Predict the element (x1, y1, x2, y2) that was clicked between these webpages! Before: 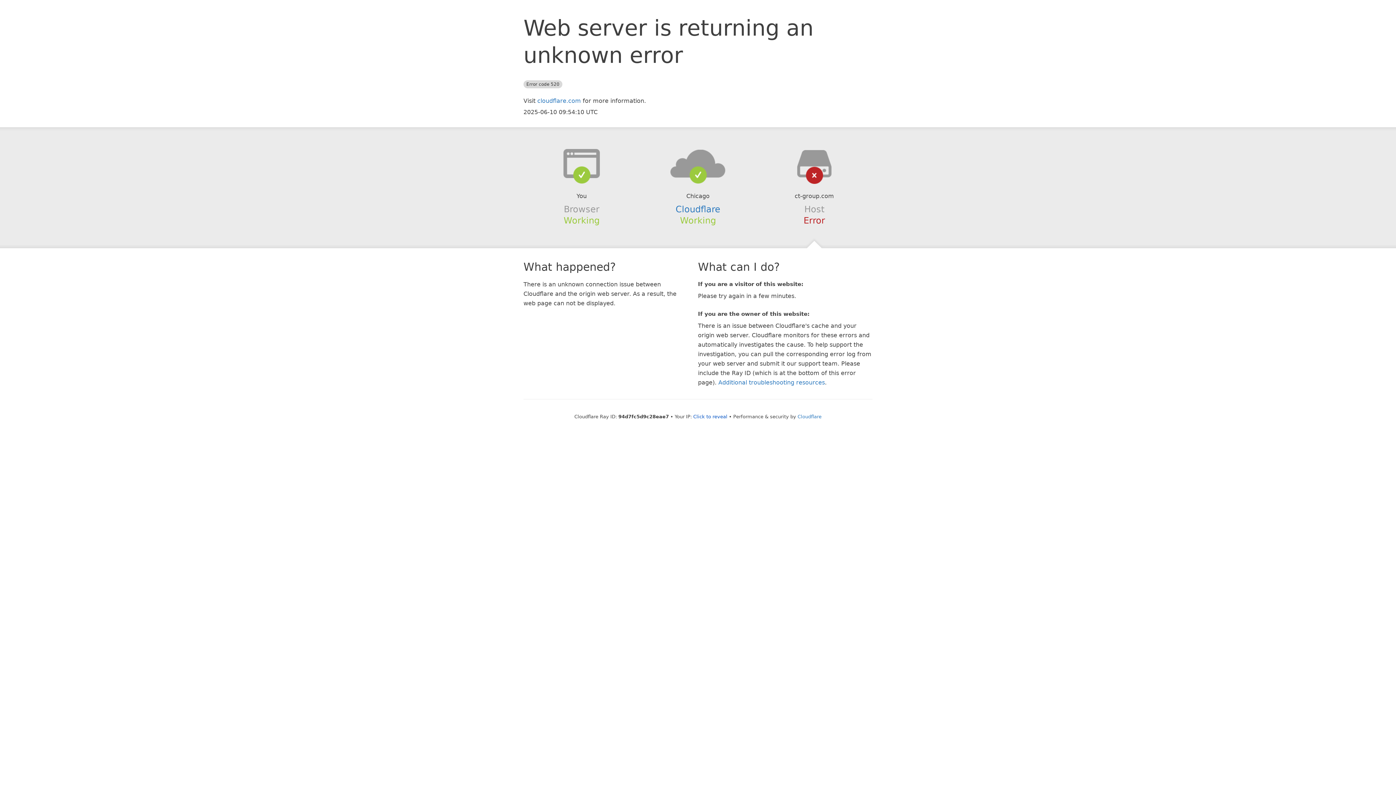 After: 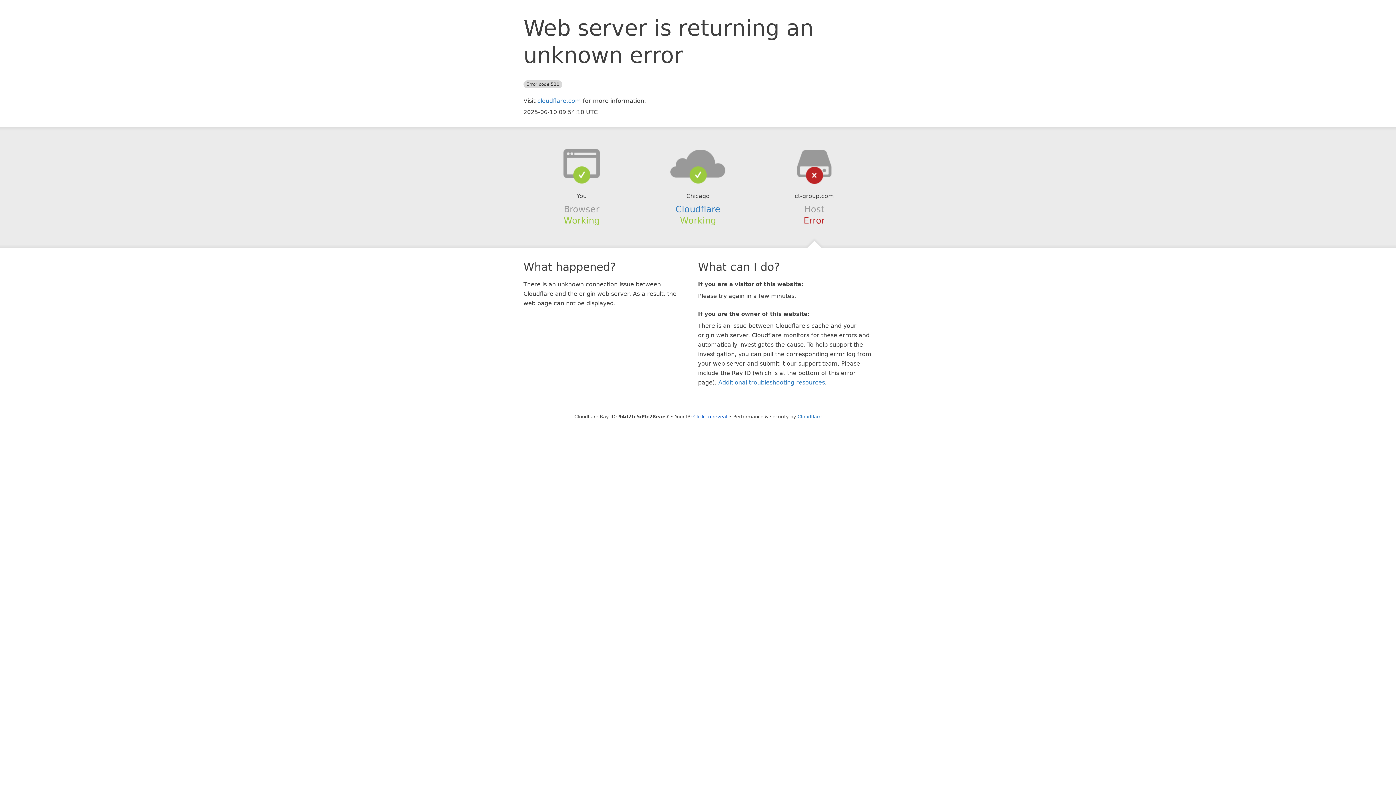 Action: bbox: (639, 148, 756, 178)